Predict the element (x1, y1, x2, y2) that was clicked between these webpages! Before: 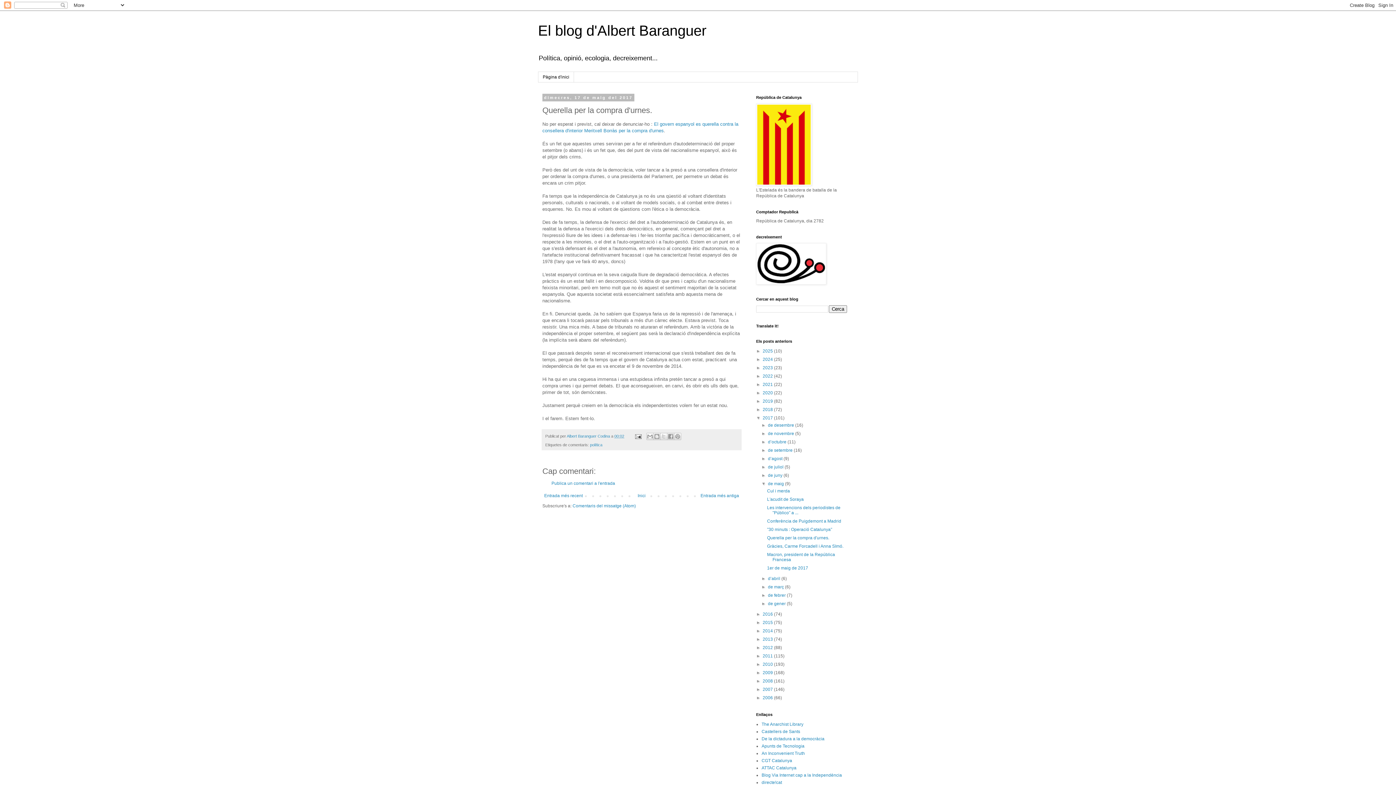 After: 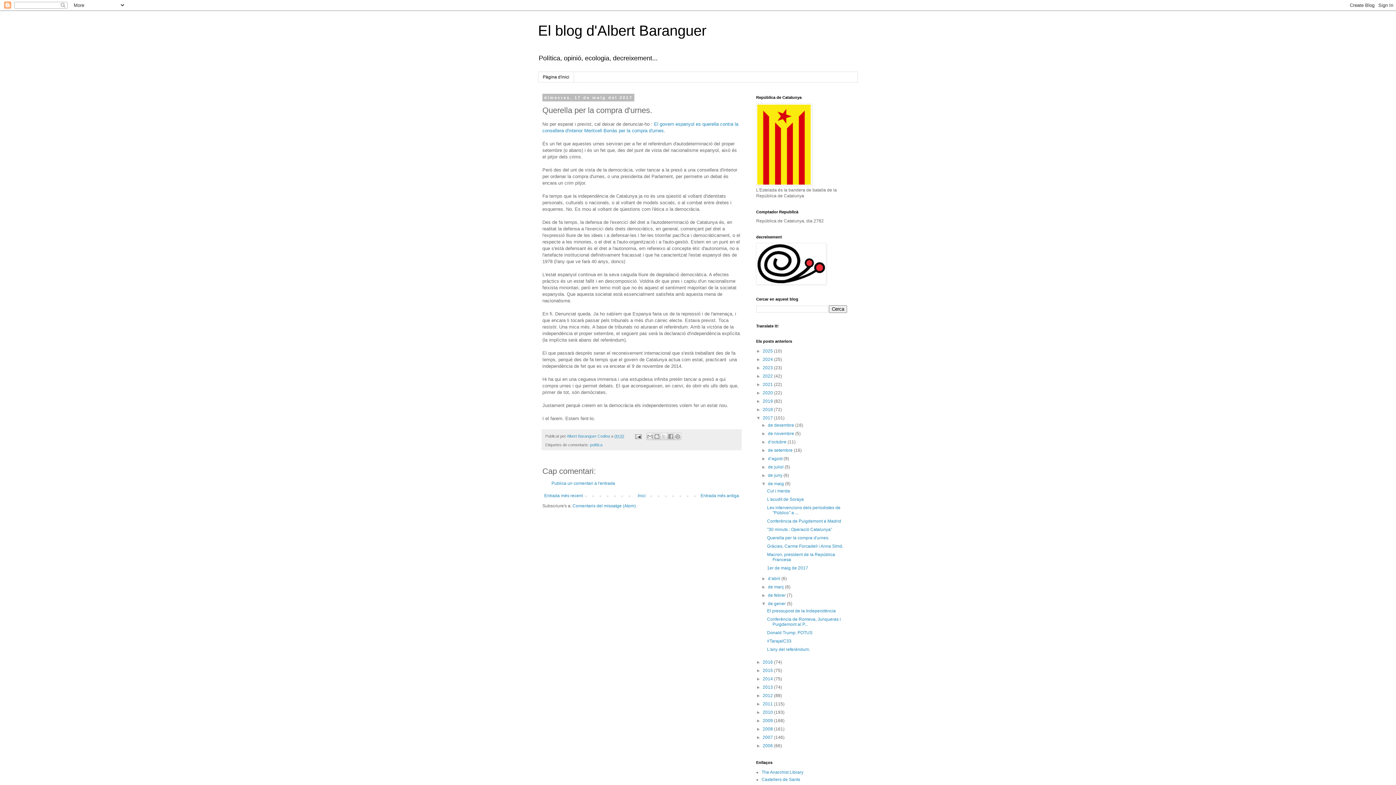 Action: bbox: (761, 601, 768, 606) label: ►  